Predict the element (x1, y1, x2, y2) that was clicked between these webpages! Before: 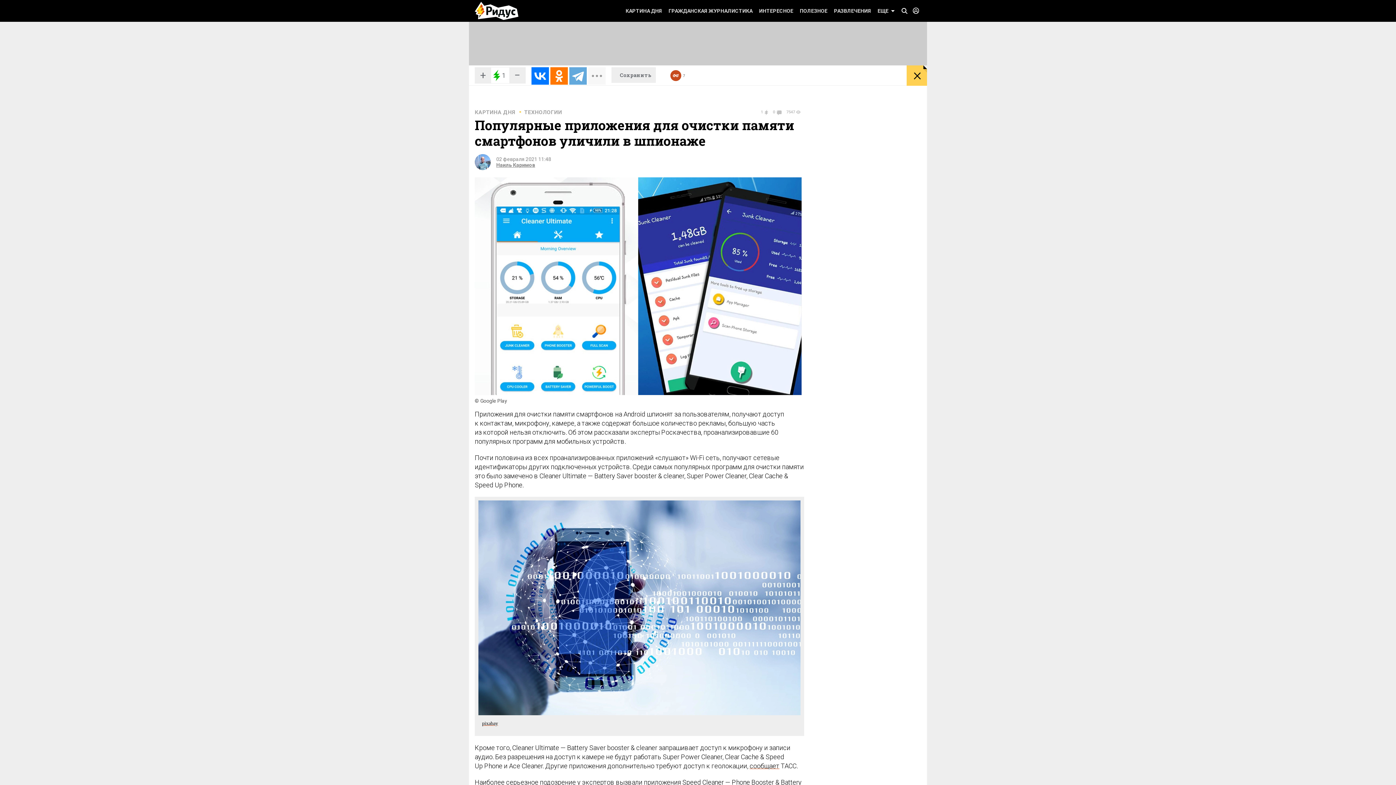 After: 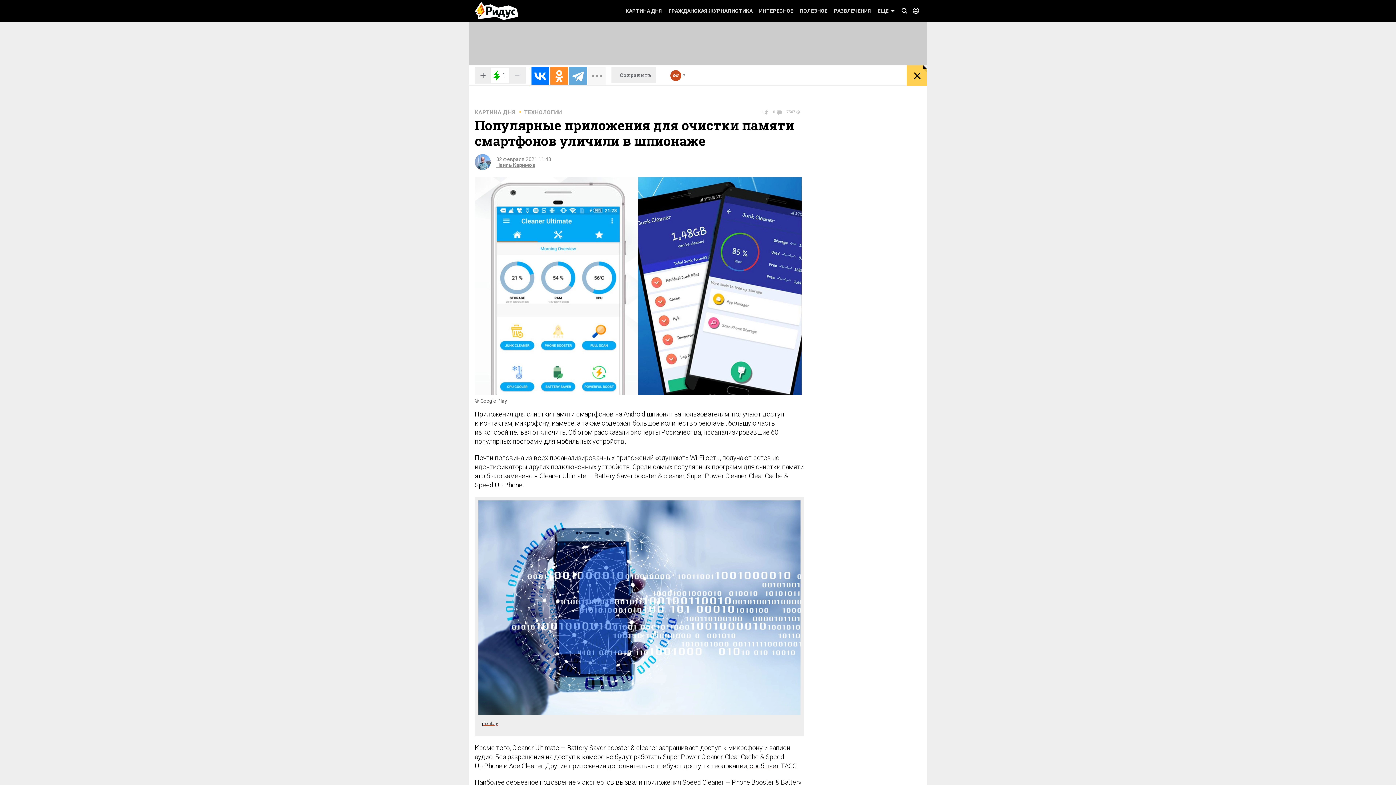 Action: bbox: (550, 67, 568, 84)